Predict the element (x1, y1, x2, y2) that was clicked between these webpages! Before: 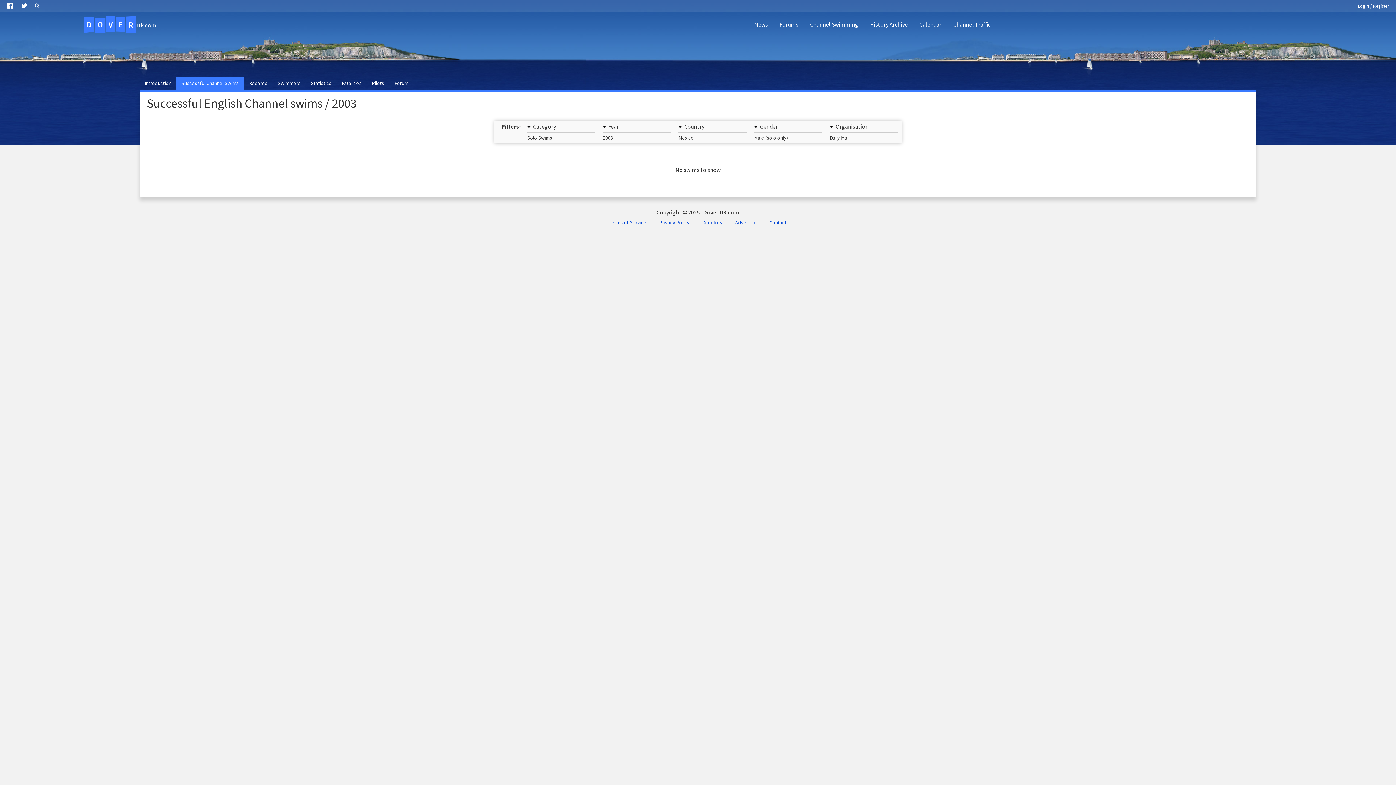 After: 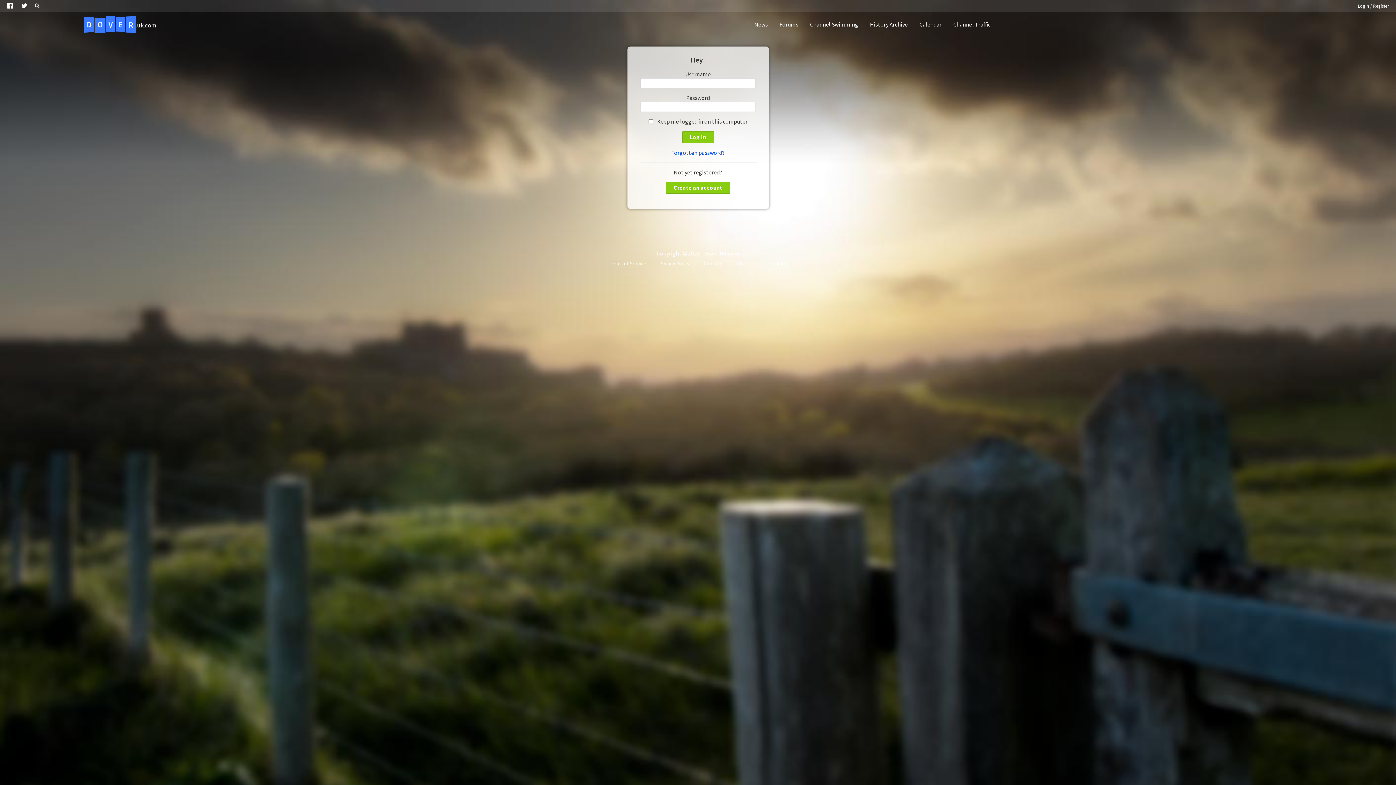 Action: label: Login / Register bbox: (1353, 0, 1393, 12)